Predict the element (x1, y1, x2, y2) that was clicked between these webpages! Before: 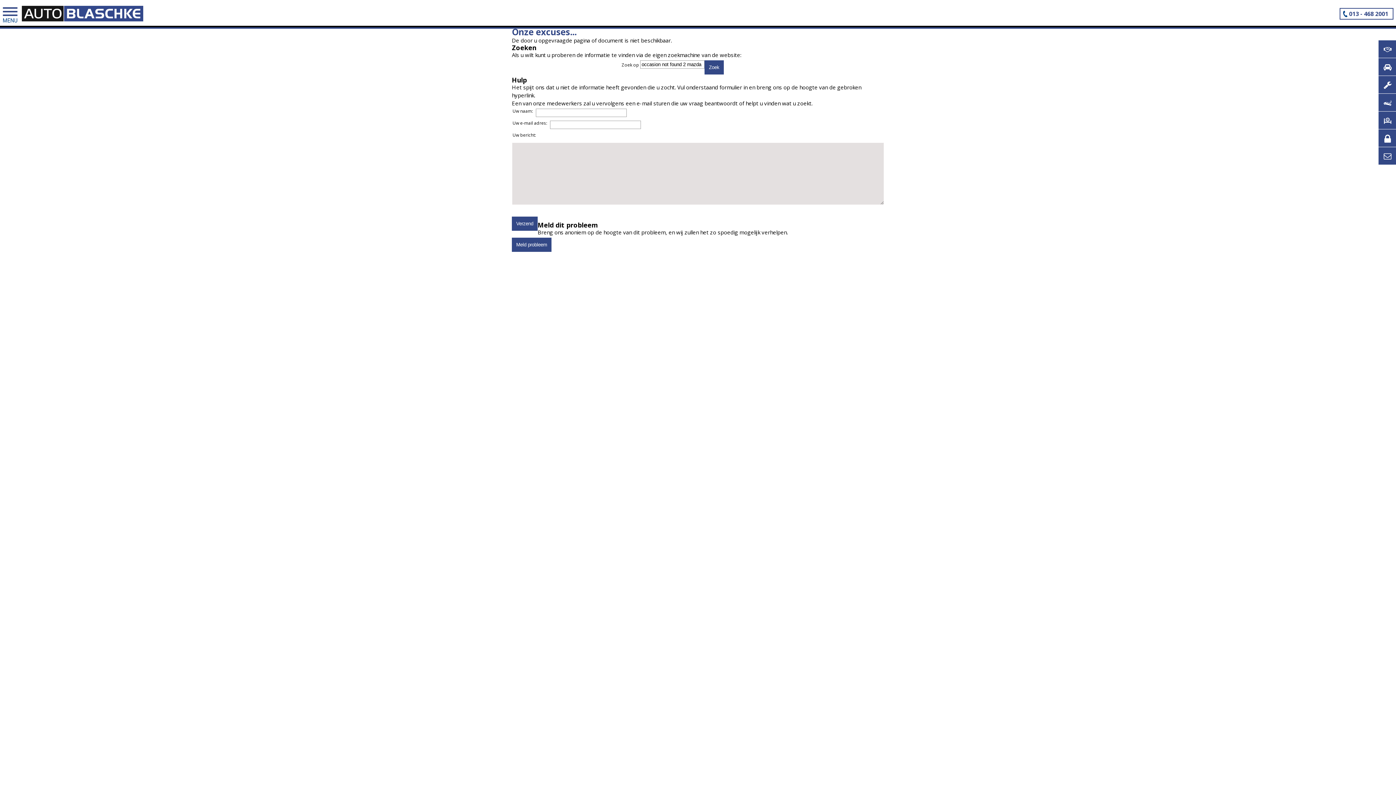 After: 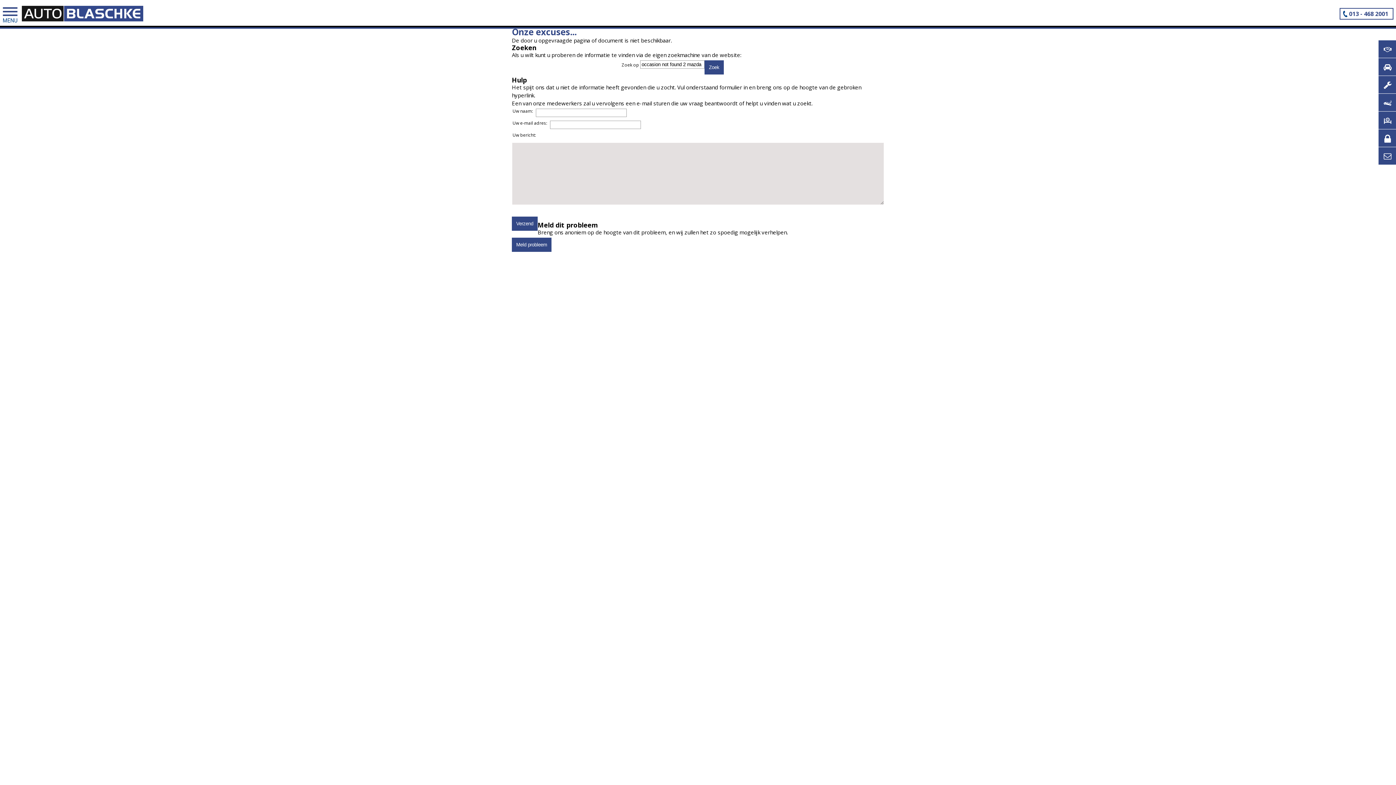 Action: bbox: (1340, 7, 1393, 19) label: 013 - 468 2001